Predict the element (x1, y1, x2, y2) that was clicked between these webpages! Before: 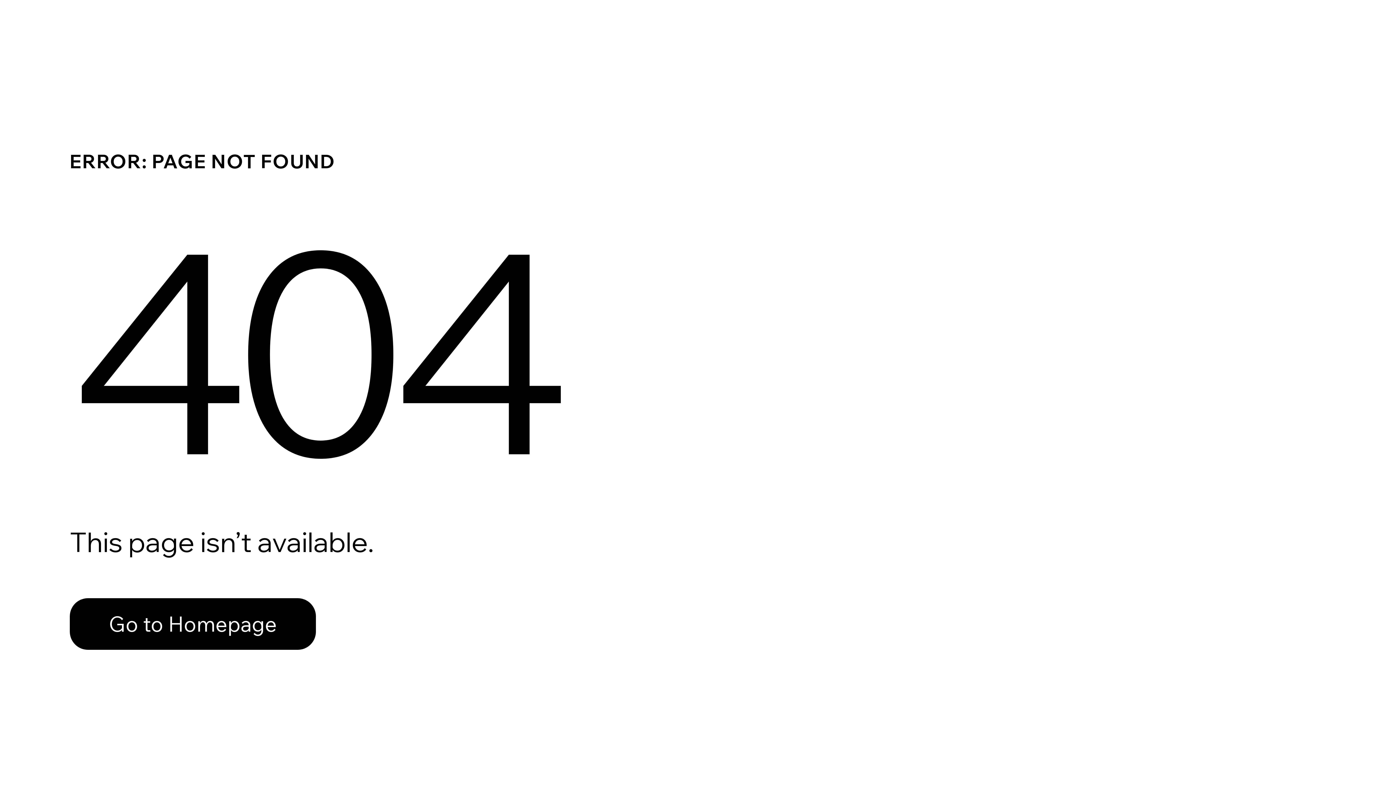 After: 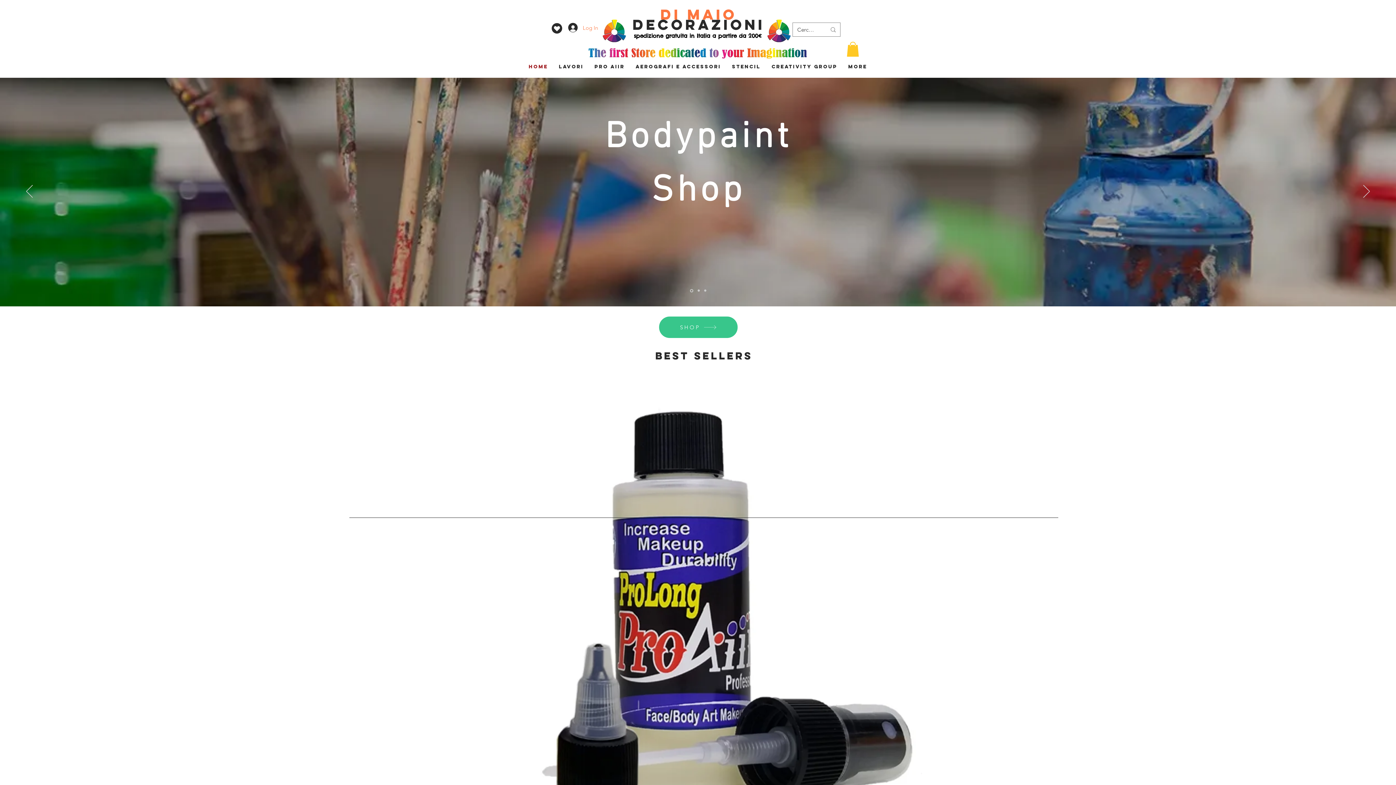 Action: label: Go to Homepage bbox: (69, 582, 768, 659)